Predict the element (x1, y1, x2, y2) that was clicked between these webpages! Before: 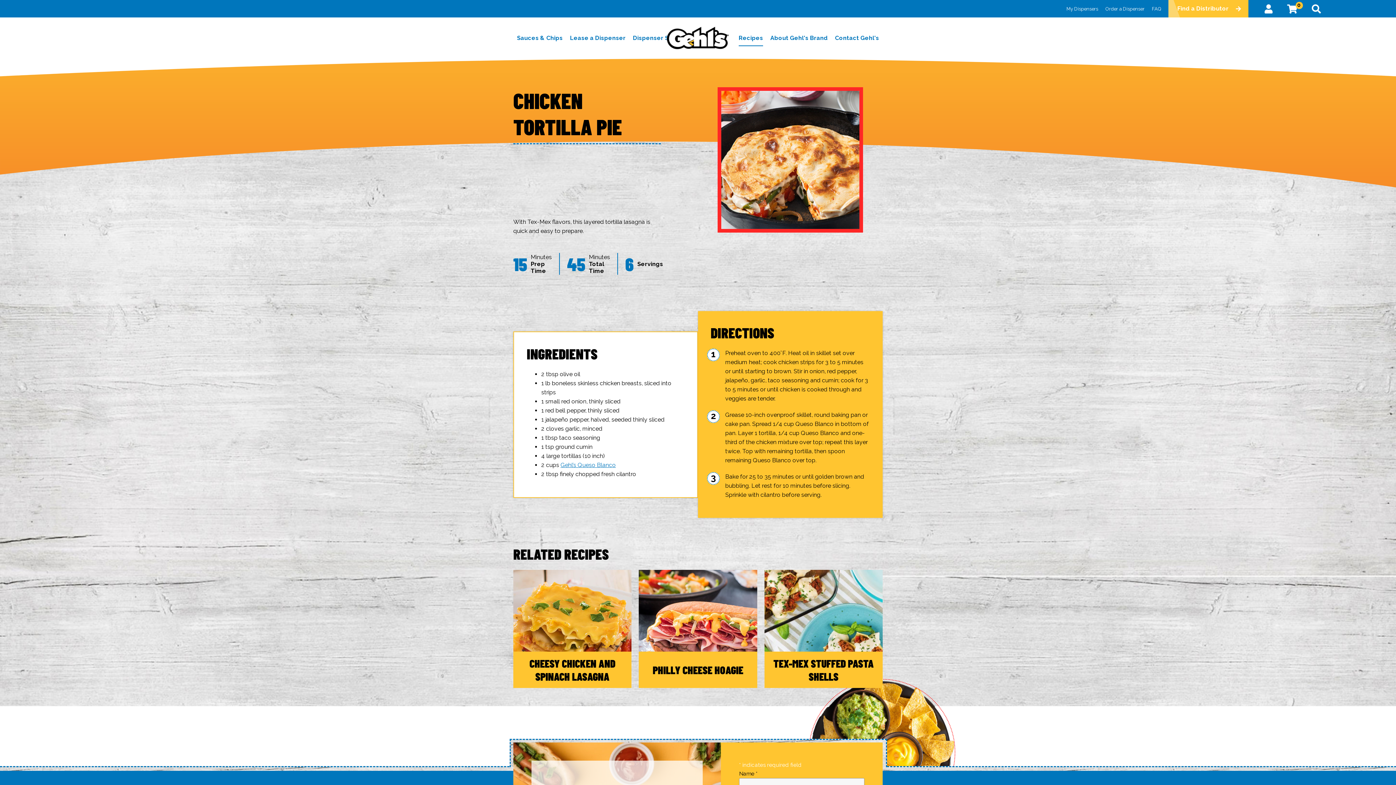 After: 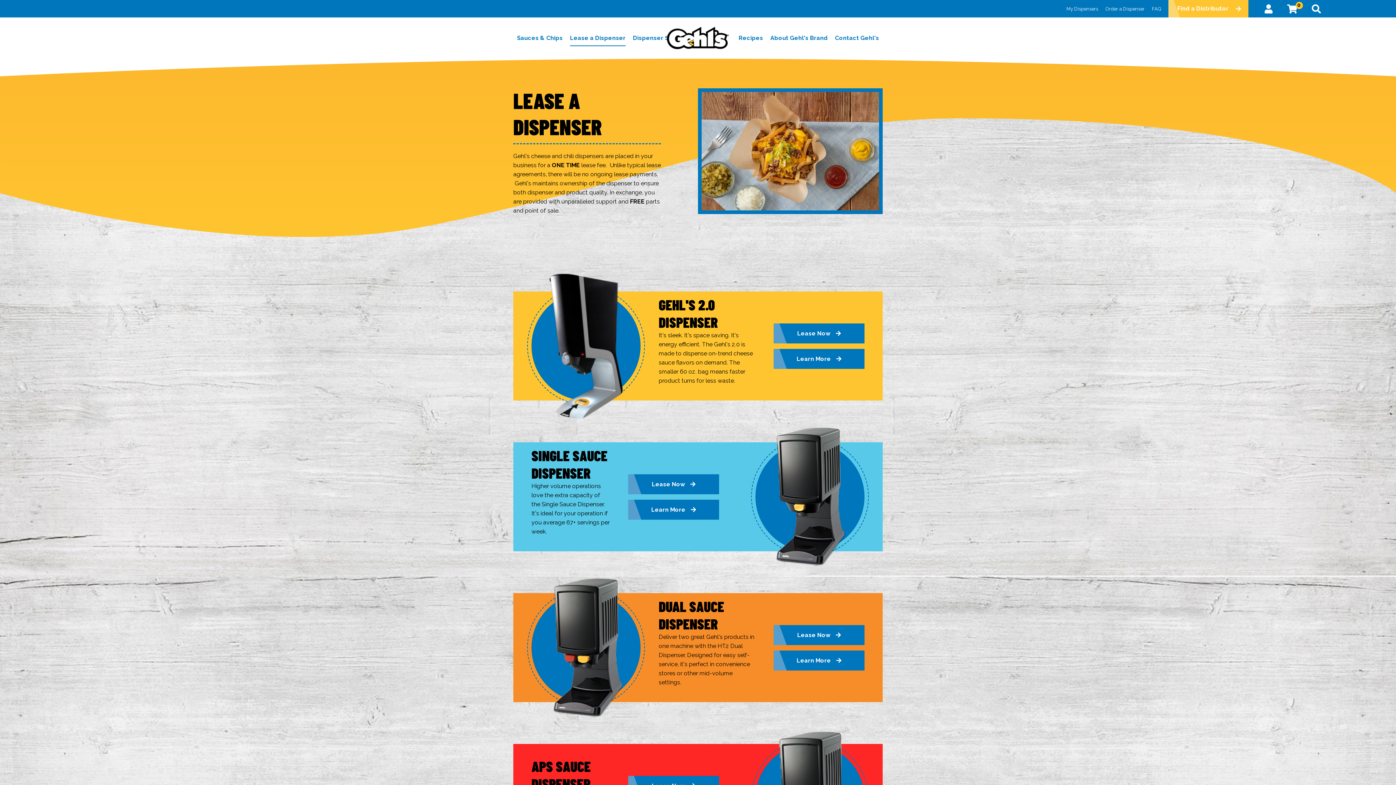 Action: label: Order a Dispenser bbox: (1105, 6, 1144, 11)